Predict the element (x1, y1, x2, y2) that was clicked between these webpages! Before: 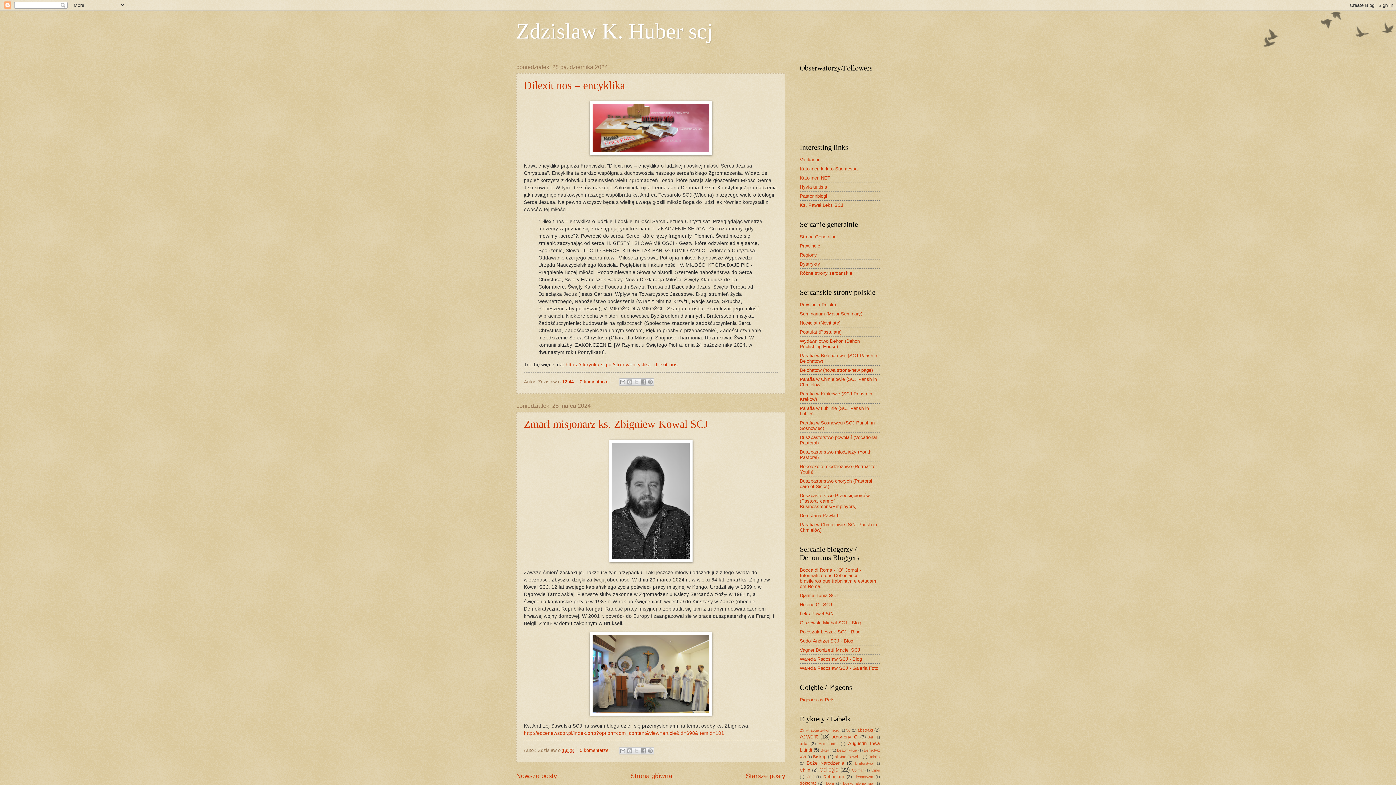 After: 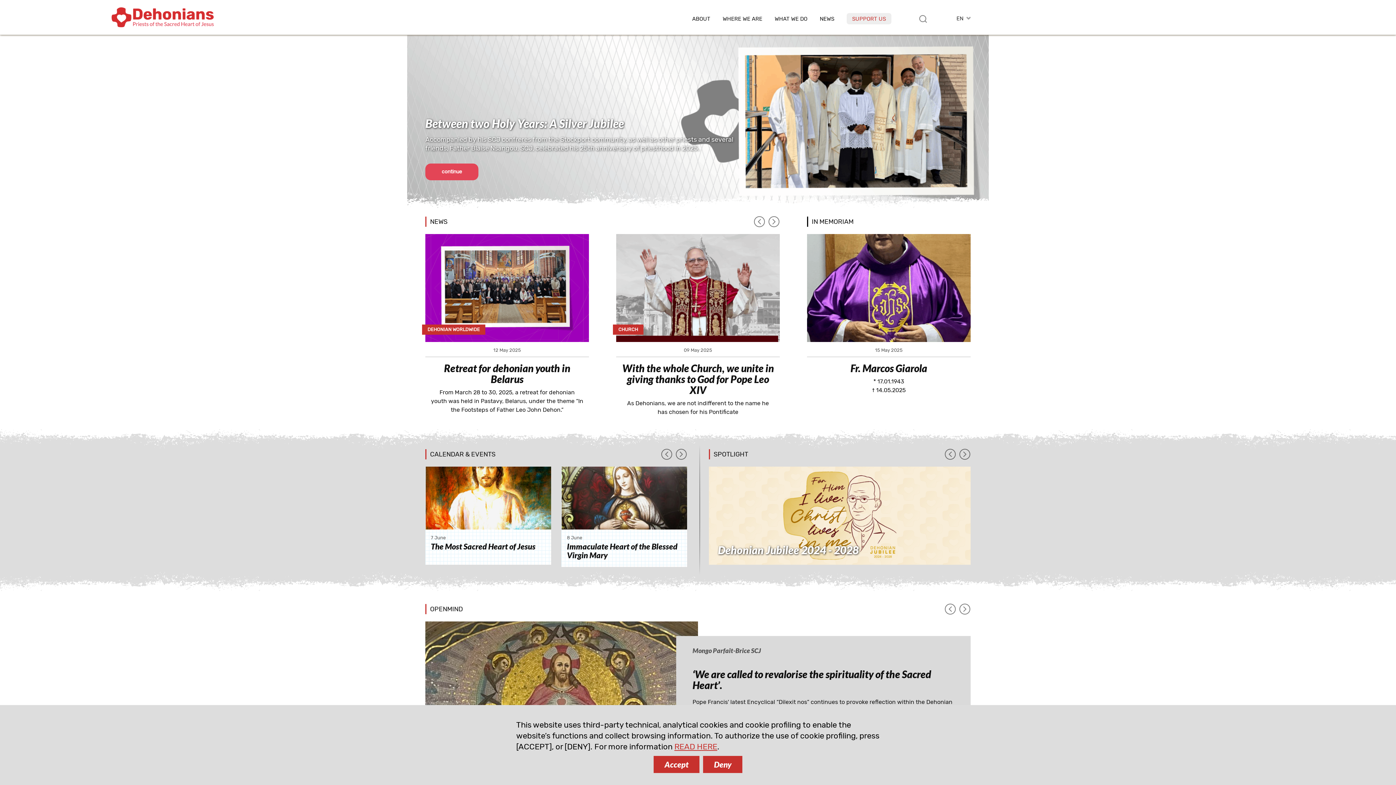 Action: bbox: (800, 243, 820, 248) label: Prowincje